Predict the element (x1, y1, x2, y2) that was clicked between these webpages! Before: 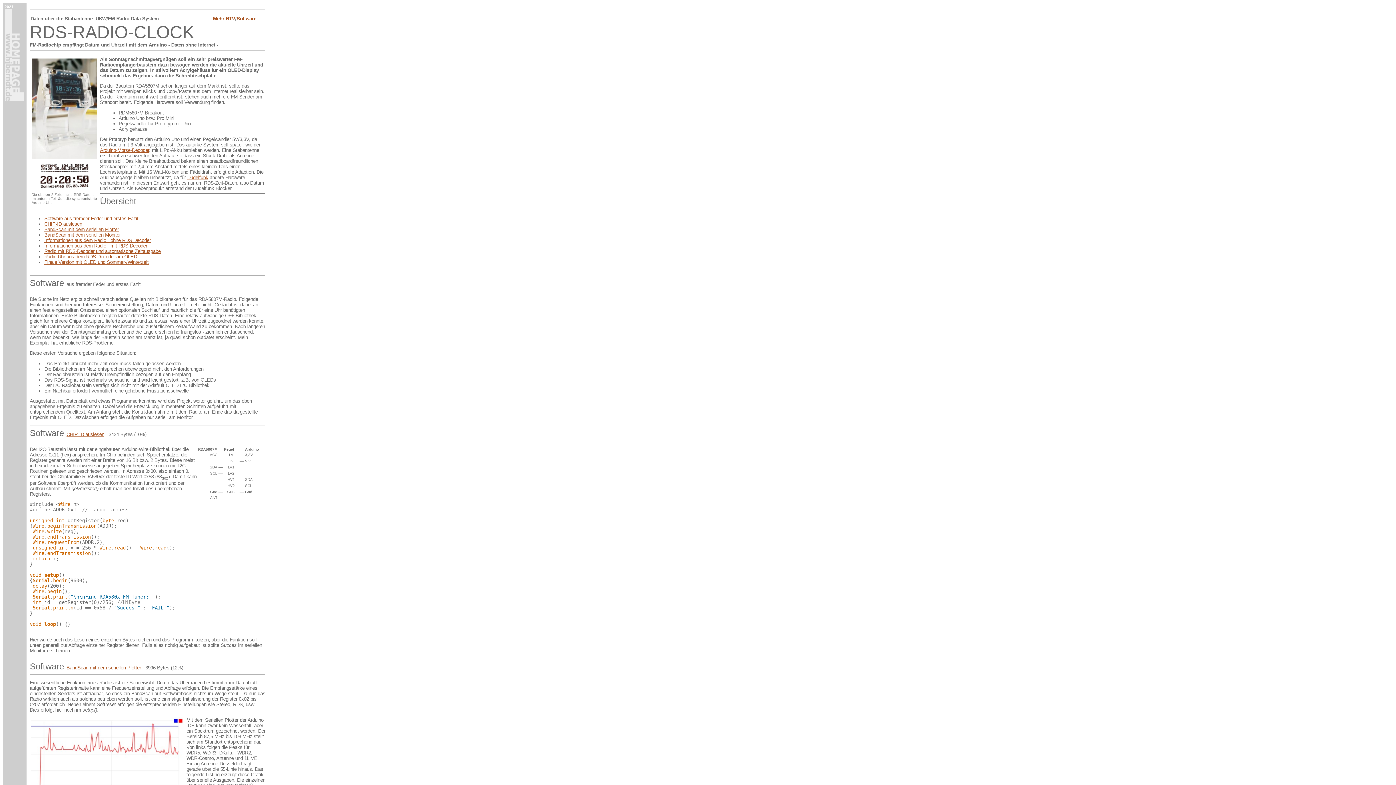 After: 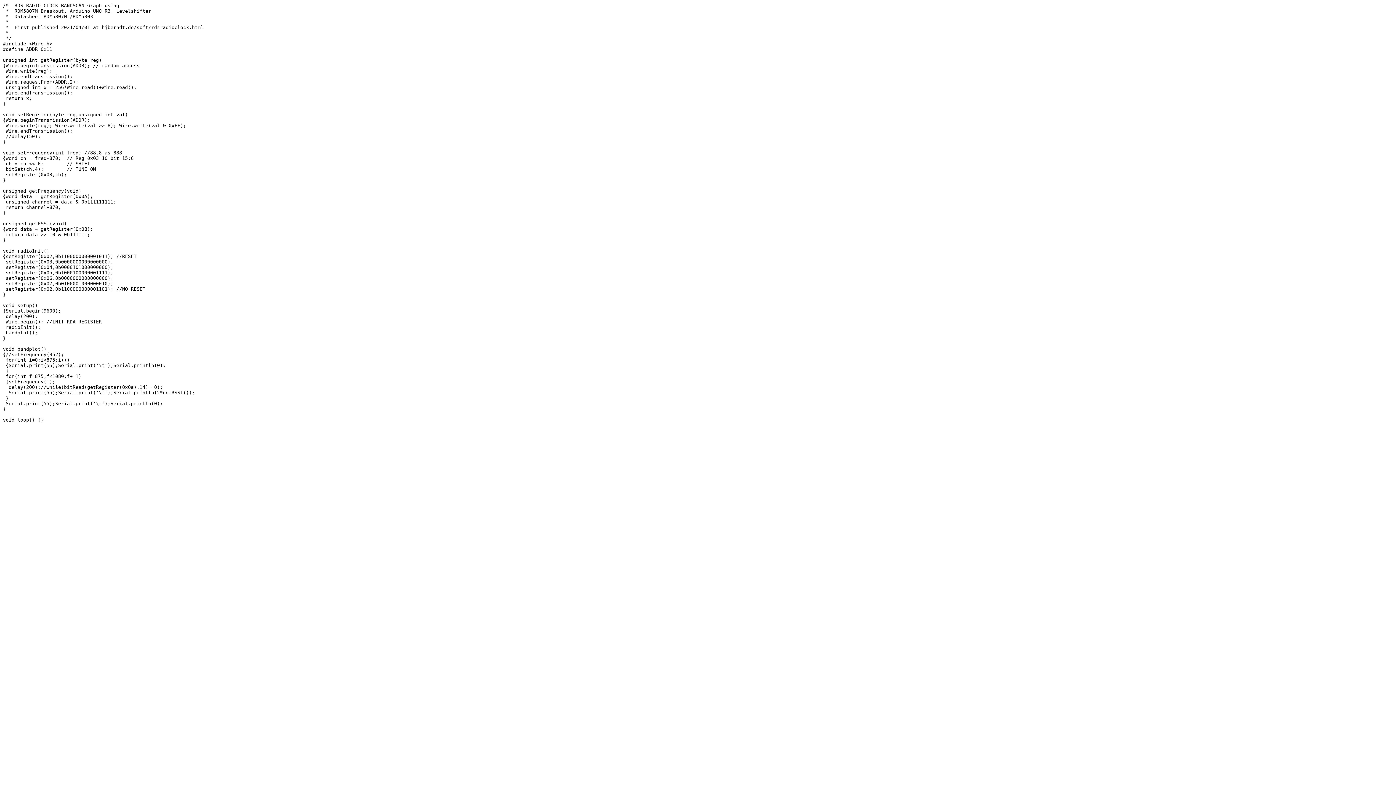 Action: label: BandScan mit dem seriellen Plotter bbox: (66, 665, 141, 671)